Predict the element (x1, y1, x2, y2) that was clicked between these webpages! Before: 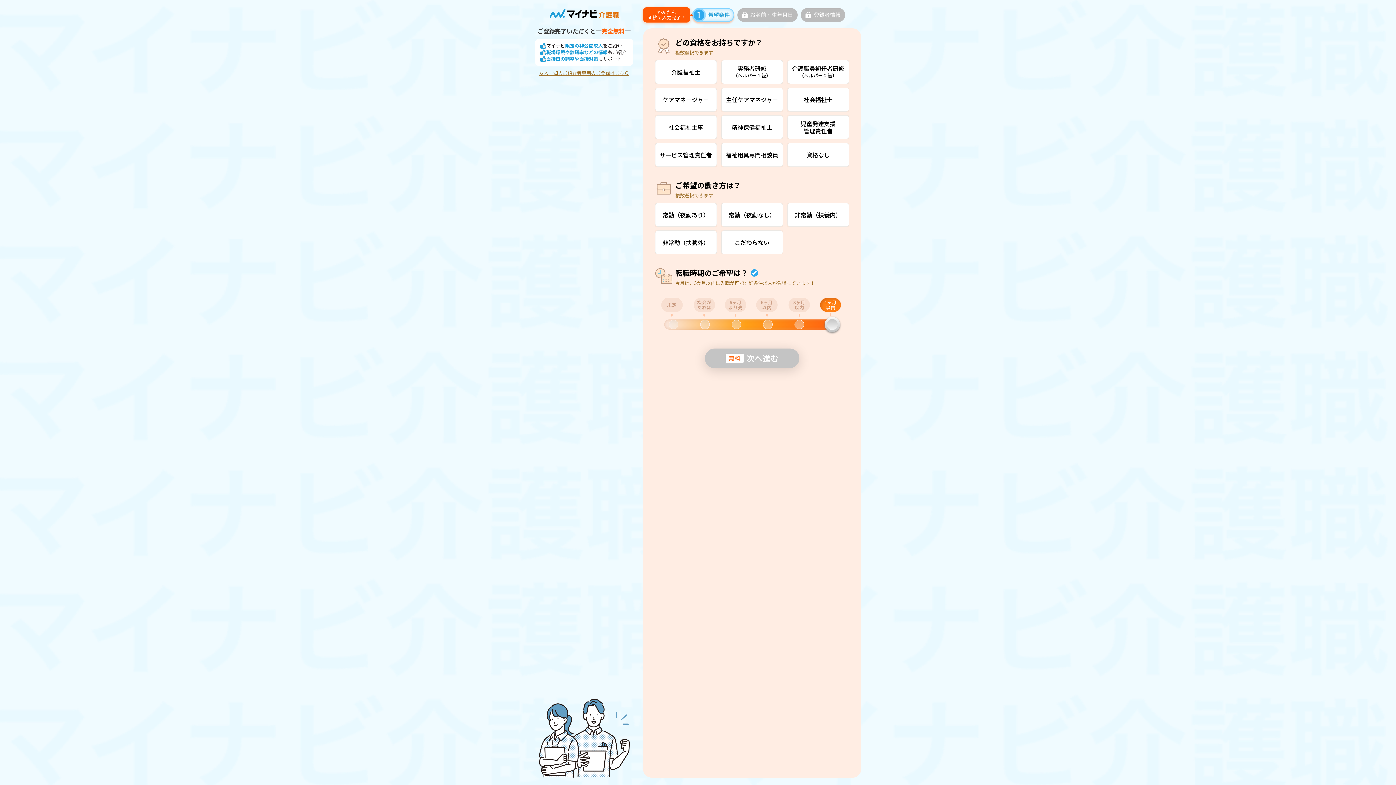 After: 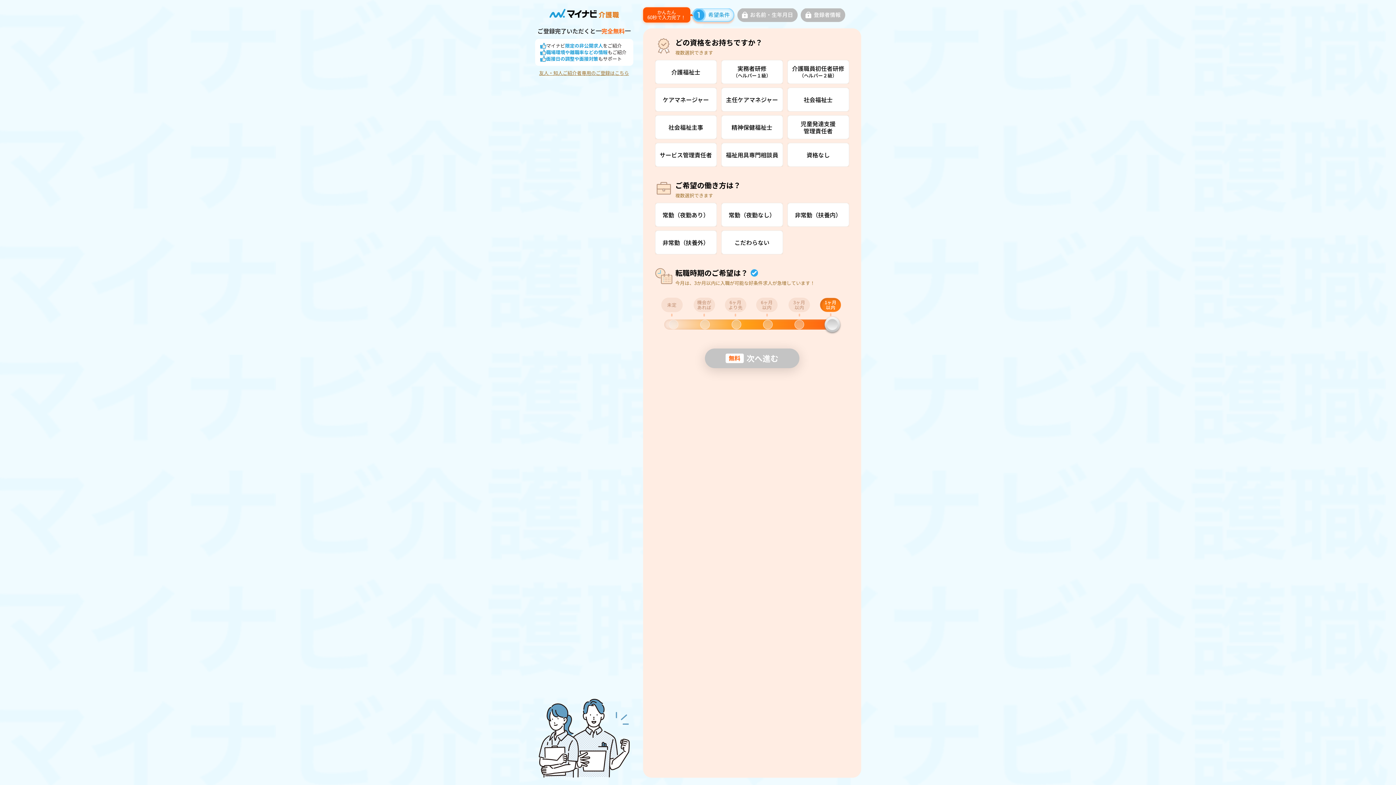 Action: bbox: (539, 70, 629, 75) label: 友人・知人ご紹介者専用のご登録はこちら